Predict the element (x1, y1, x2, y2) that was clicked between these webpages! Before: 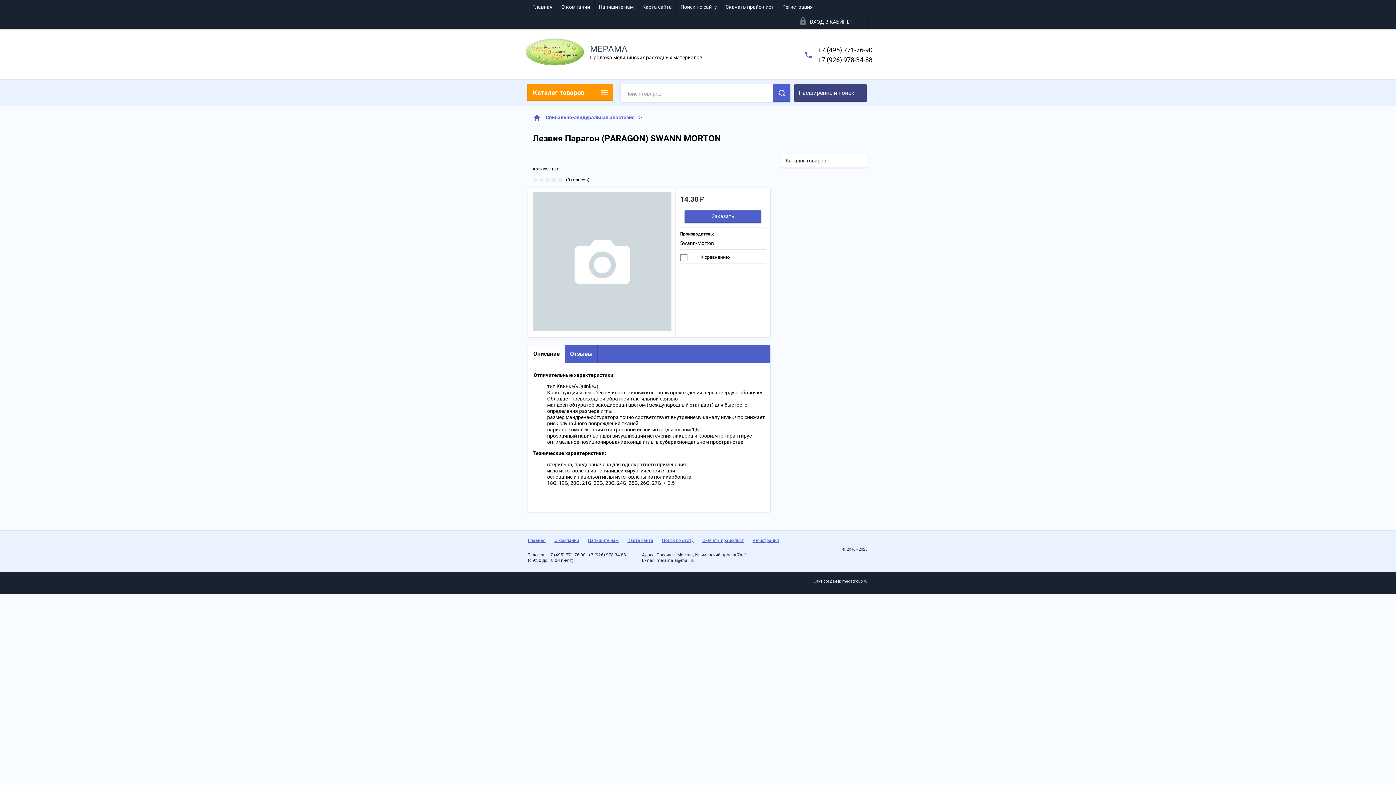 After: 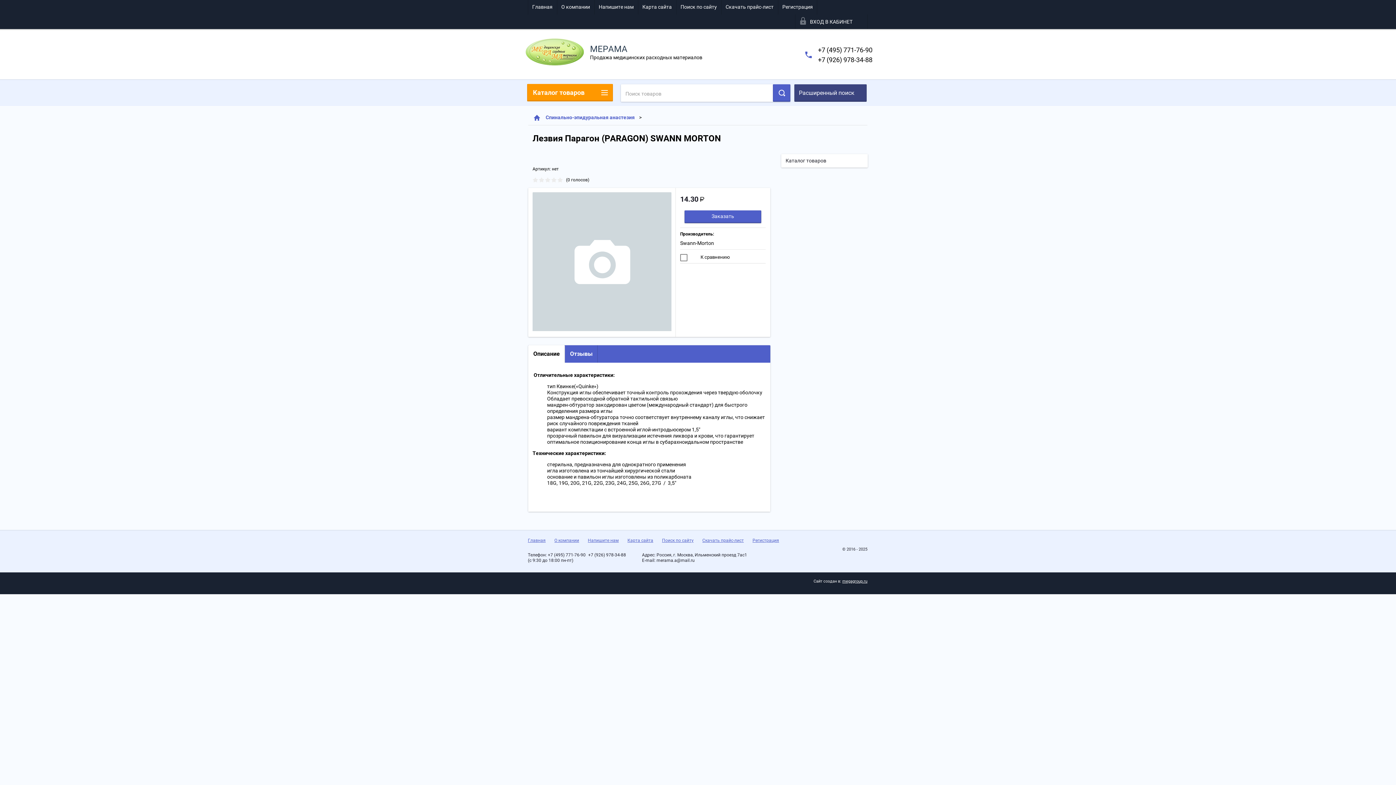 Action: label: Описание bbox: (528, 345, 565, 362)